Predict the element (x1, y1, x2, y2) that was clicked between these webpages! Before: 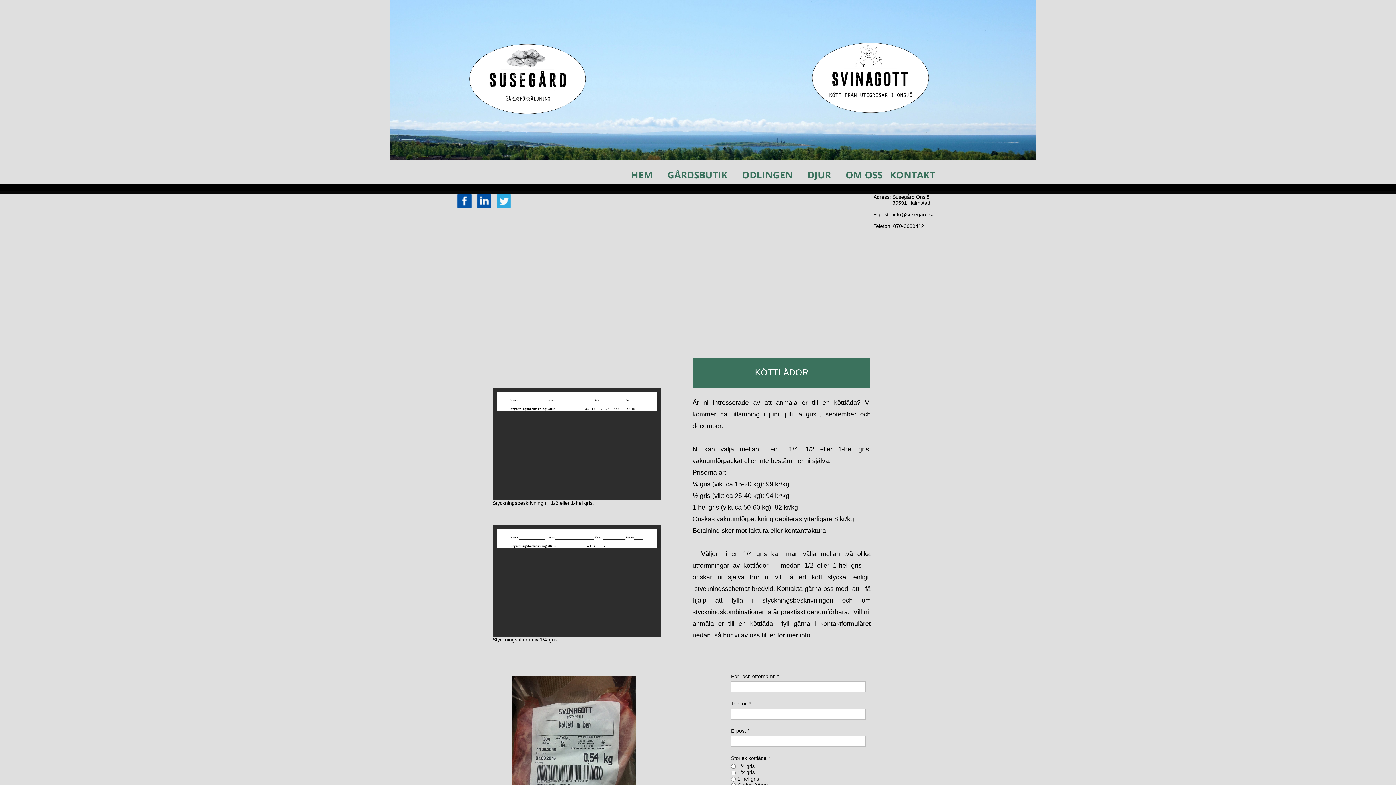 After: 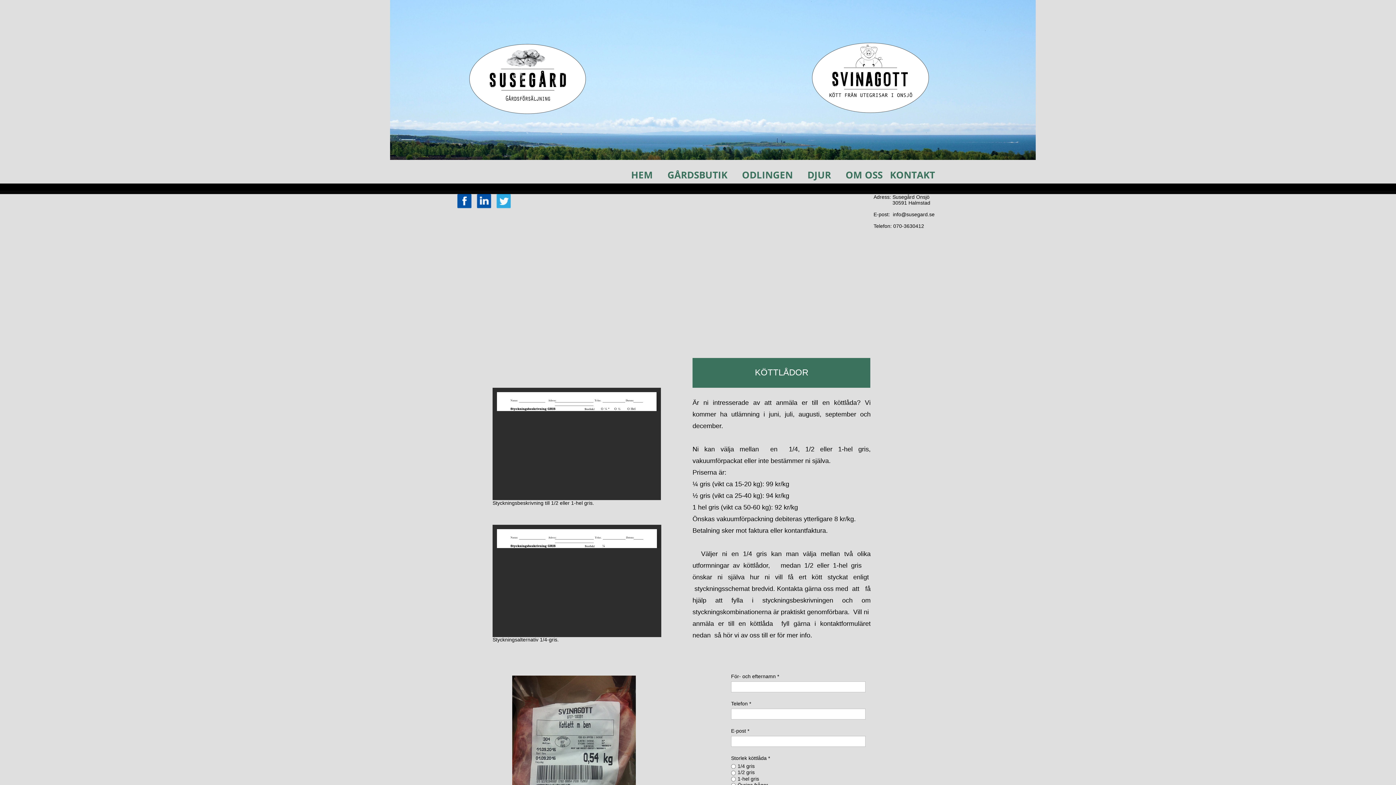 Action: bbox: (808, 36, 938, 122)